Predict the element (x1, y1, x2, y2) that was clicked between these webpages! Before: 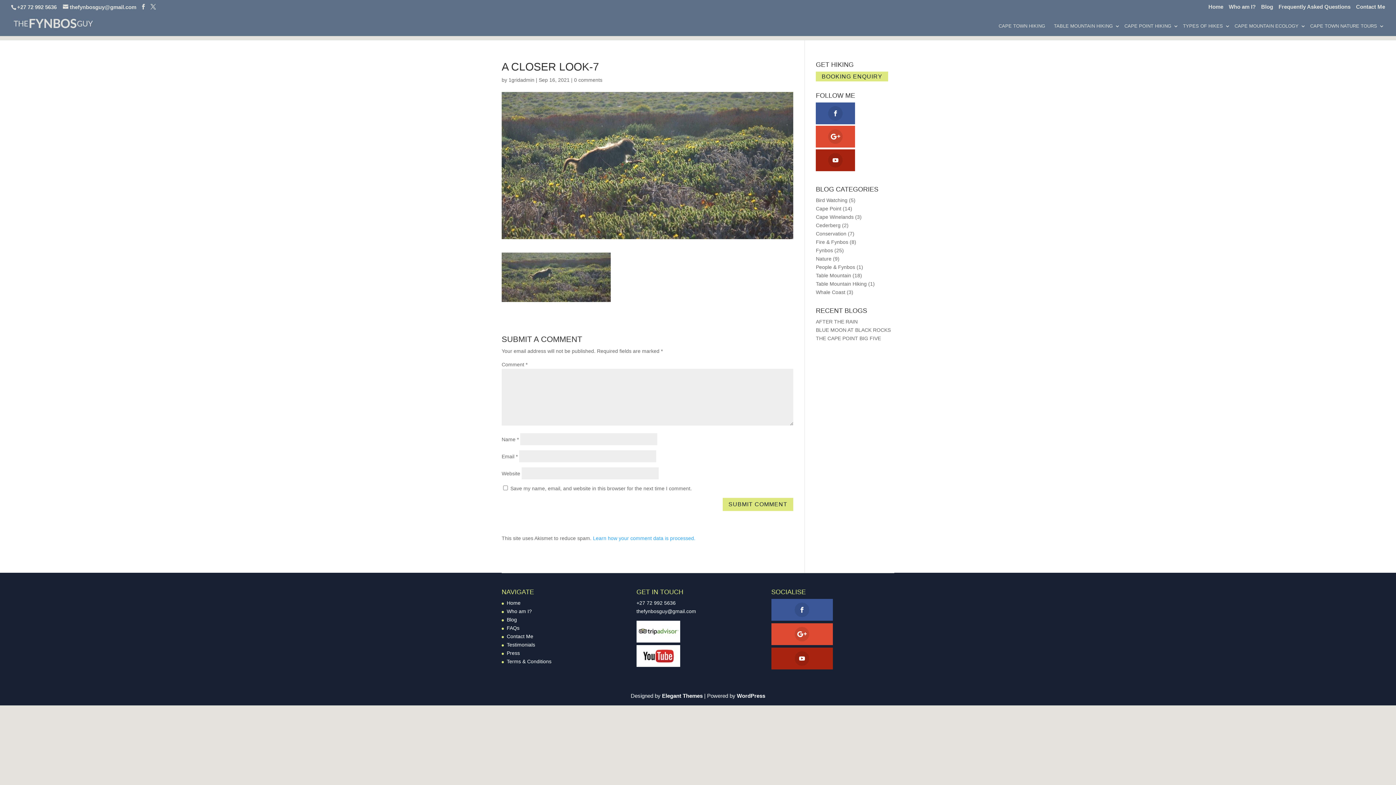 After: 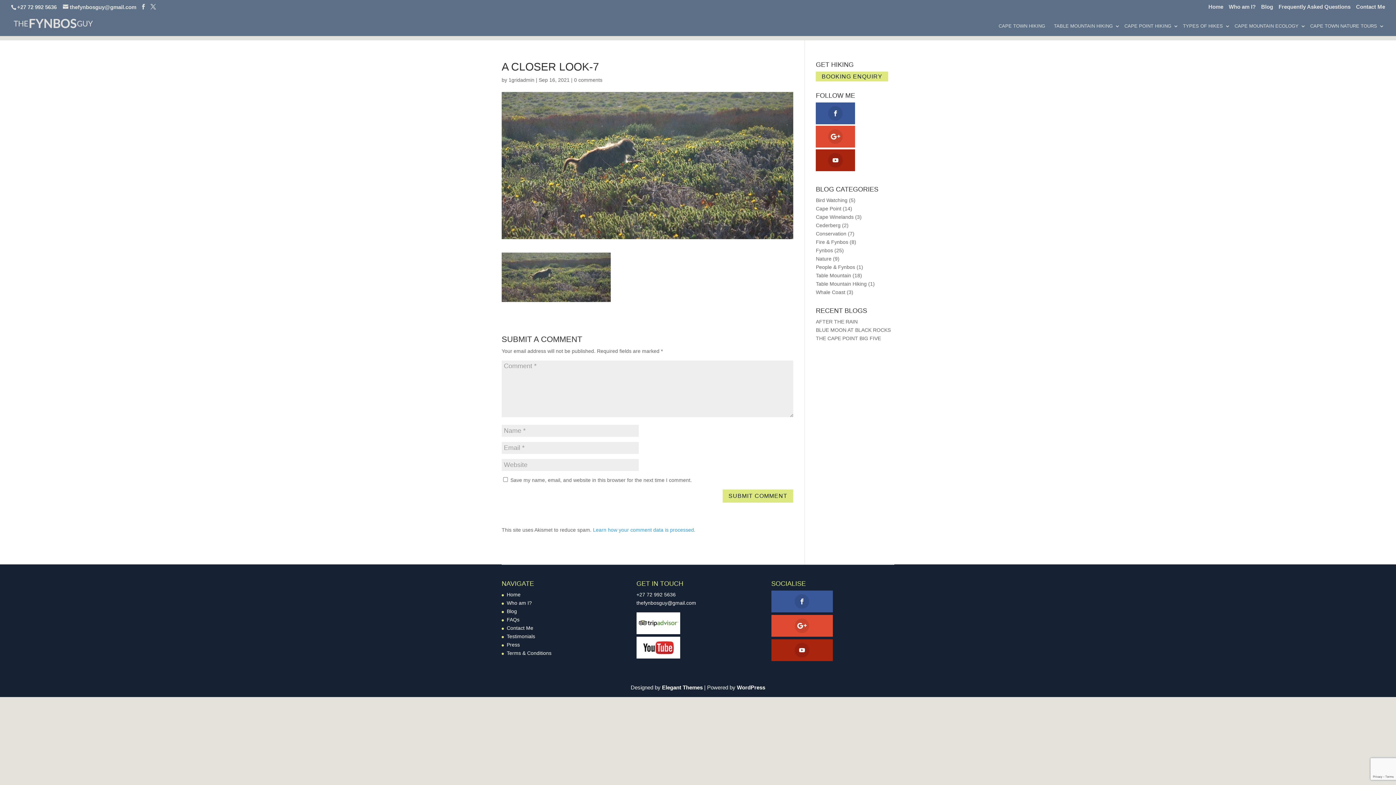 Action: bbox: (636, 608, 696, 614) label: thefynbosguy@gmail.com